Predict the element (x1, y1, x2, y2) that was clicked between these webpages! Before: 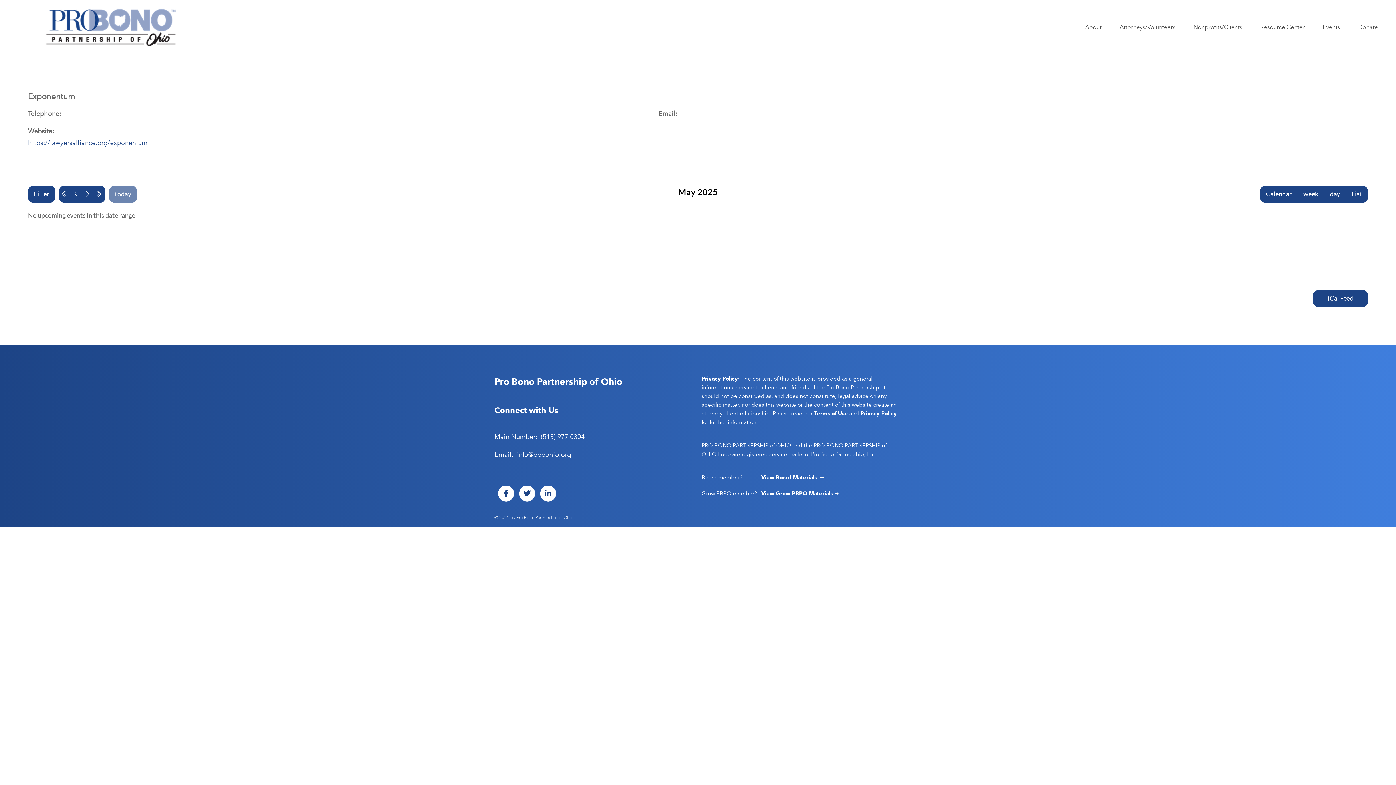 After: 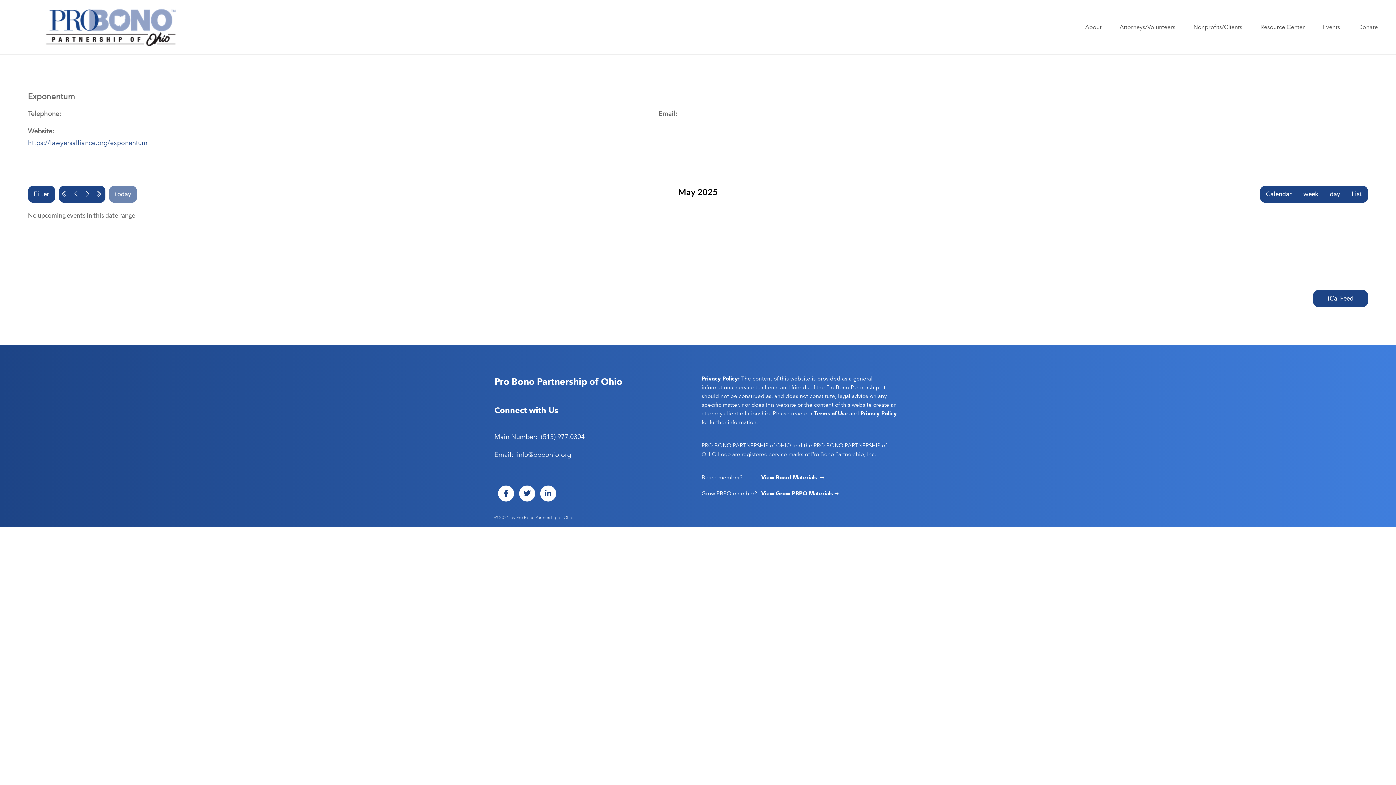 Action: label: ➞ bbox: (834, 490, 839, 497)